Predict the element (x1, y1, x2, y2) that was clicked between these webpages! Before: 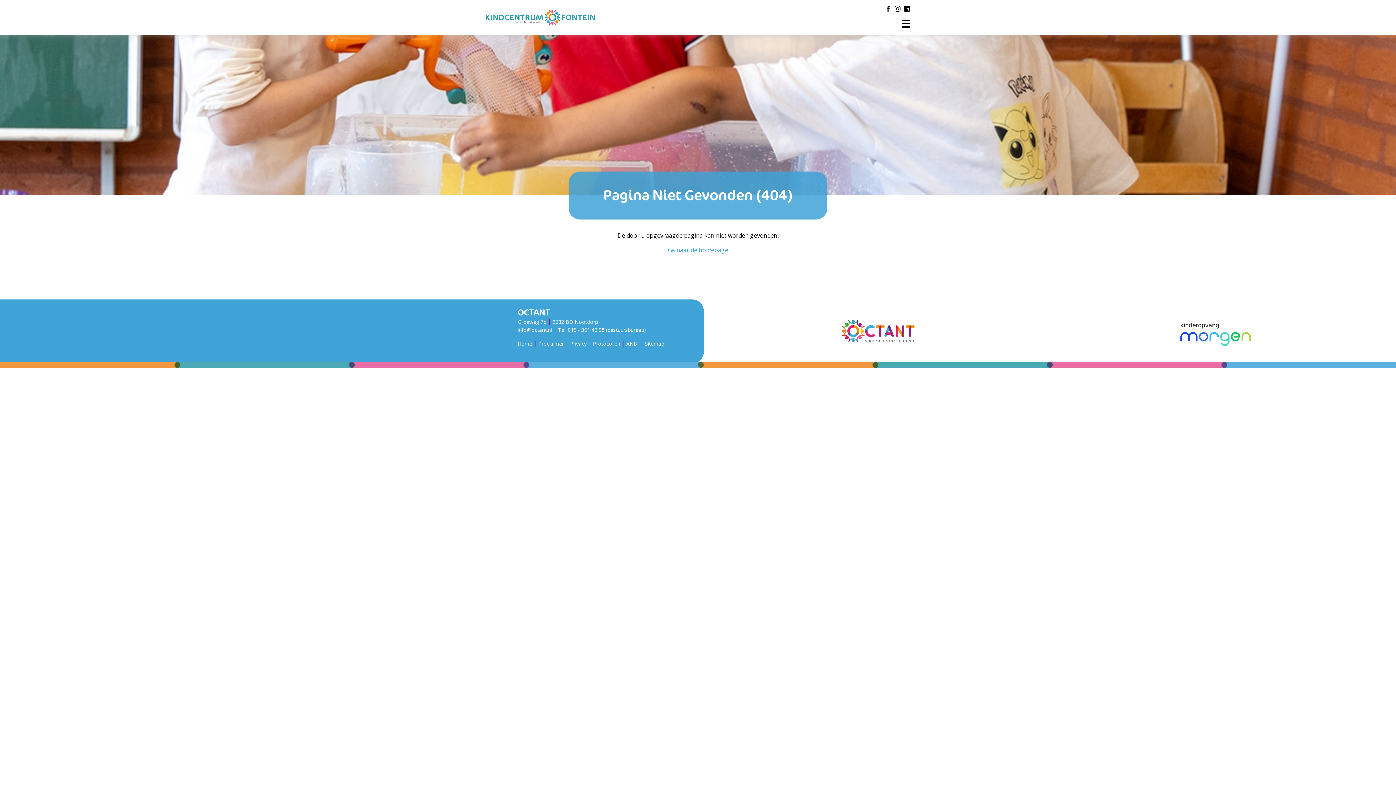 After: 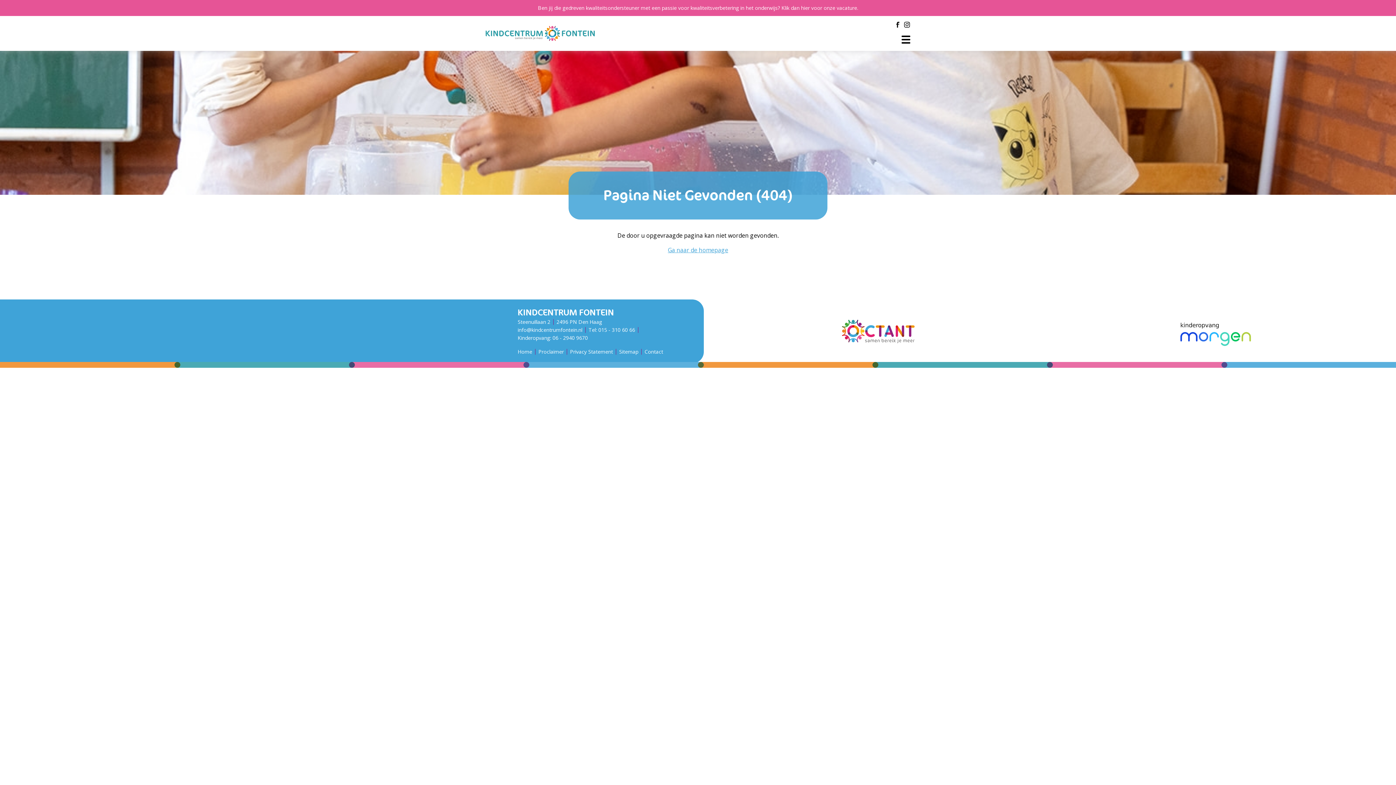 Action: label: Protocollen bbox: (593, 340, 620, 347)